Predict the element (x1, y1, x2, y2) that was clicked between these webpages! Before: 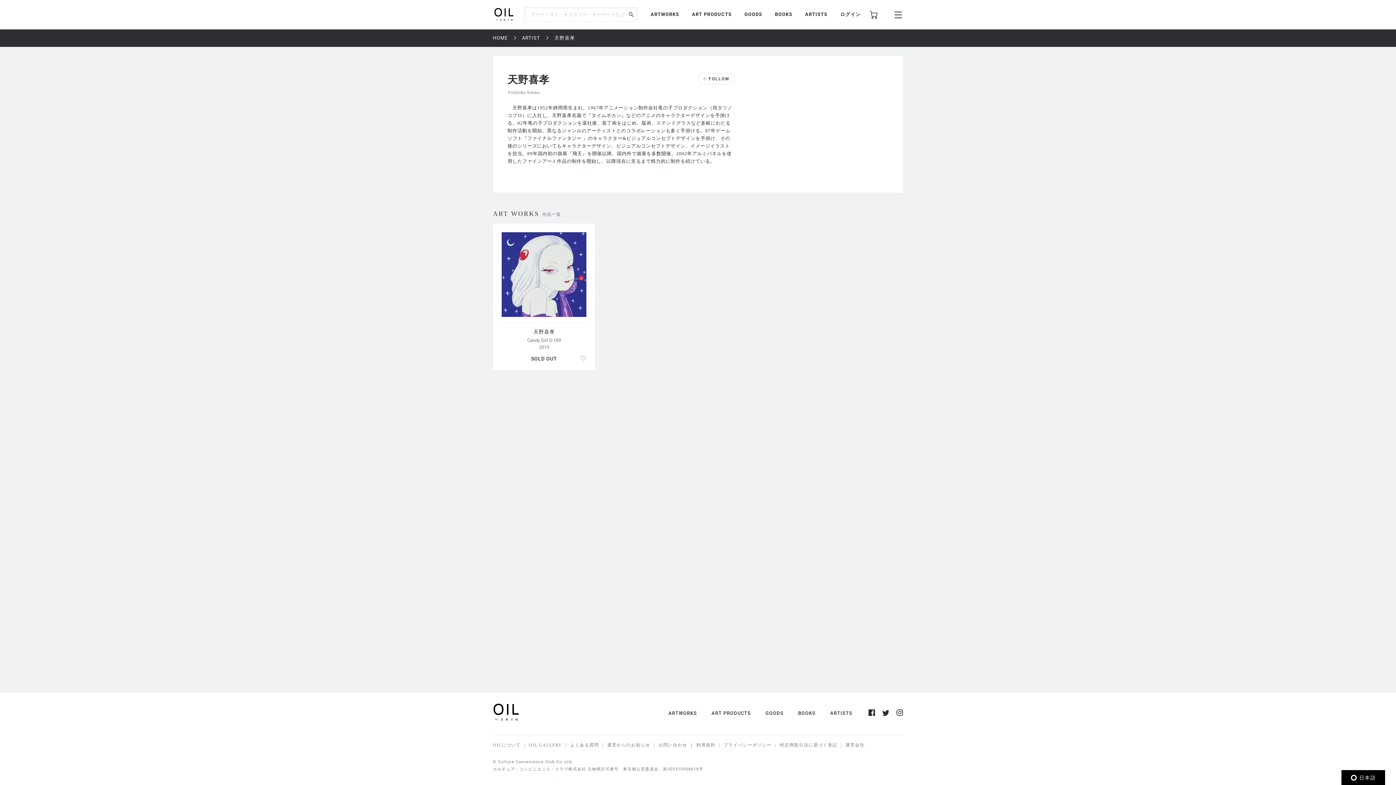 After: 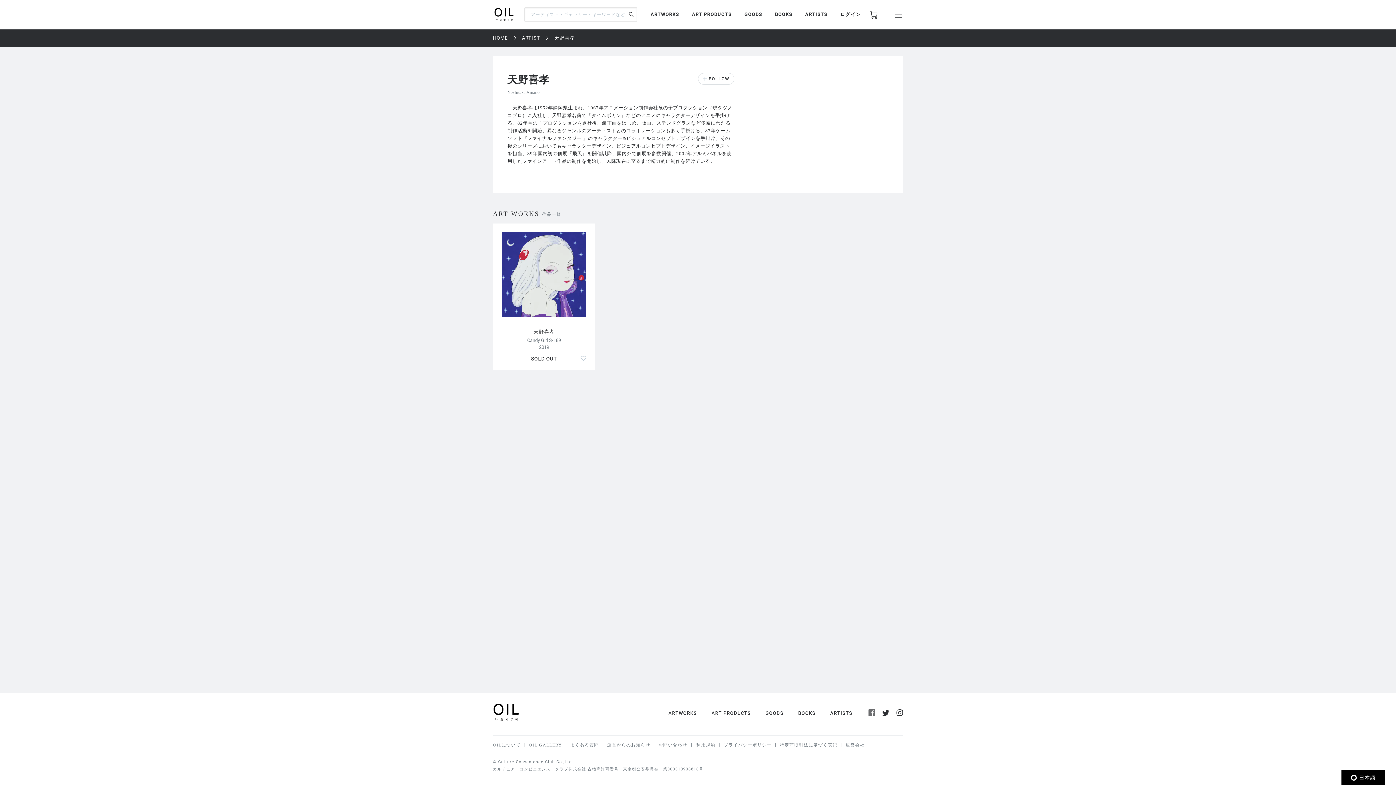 Action: bbox: (868, 710, 875, 716)